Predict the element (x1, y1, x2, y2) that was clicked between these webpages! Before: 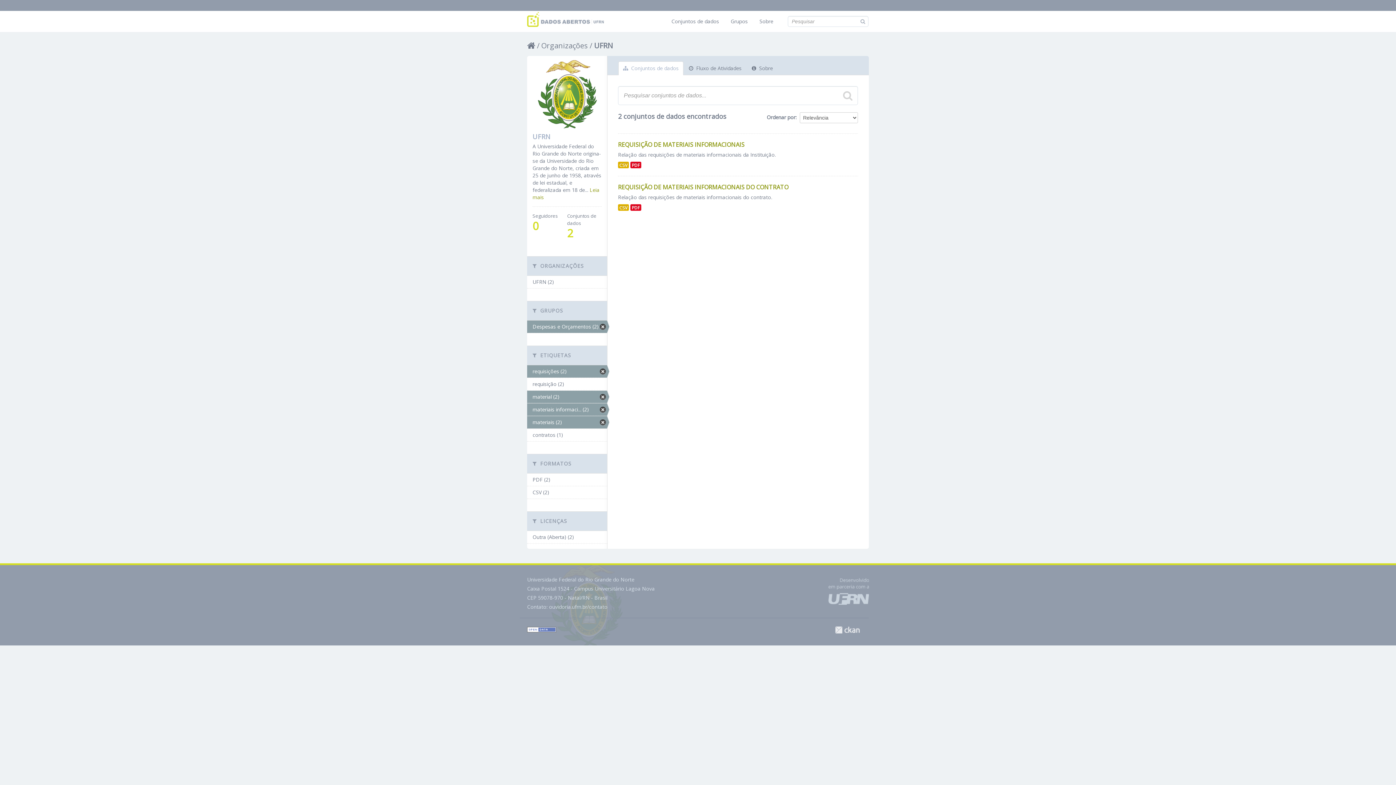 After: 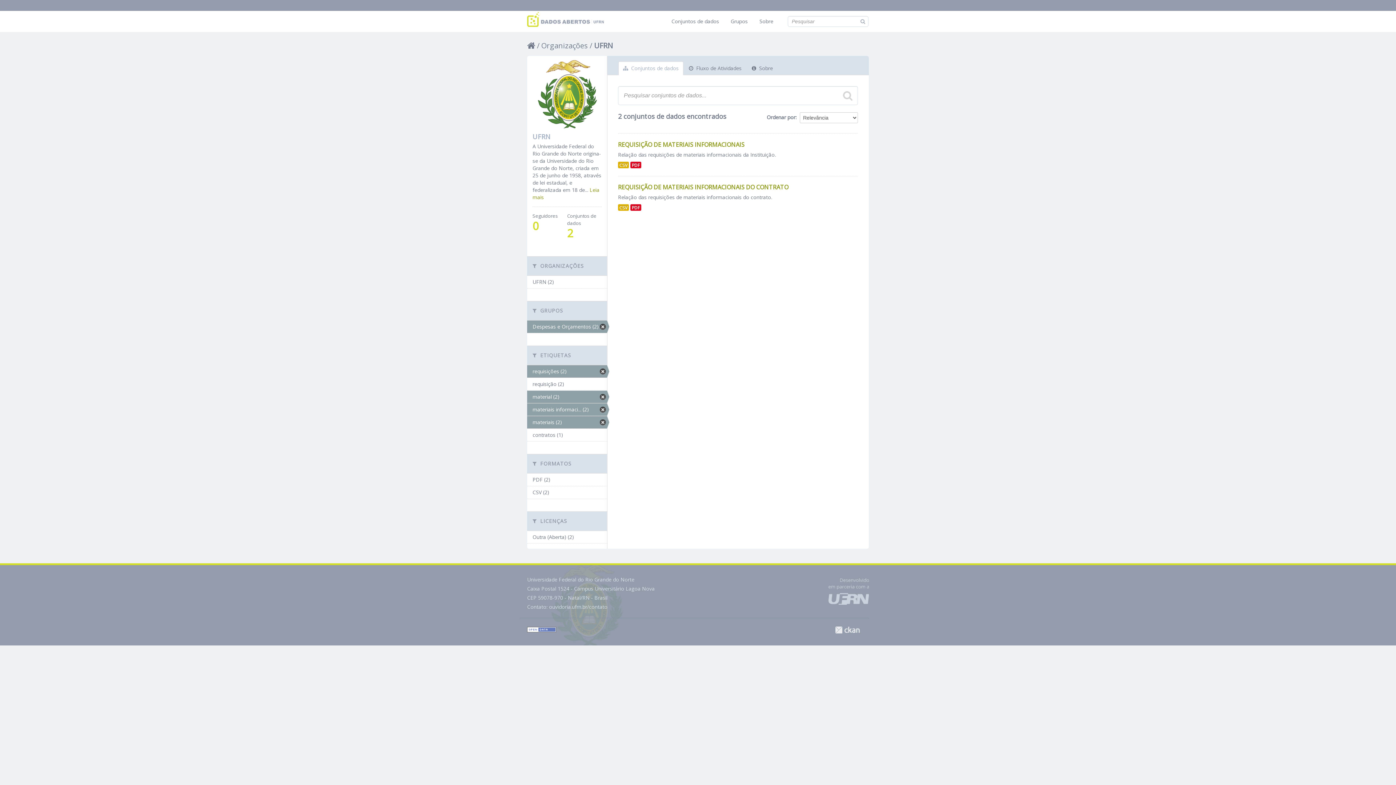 Action: bbox: (843, 90, 852, 101)